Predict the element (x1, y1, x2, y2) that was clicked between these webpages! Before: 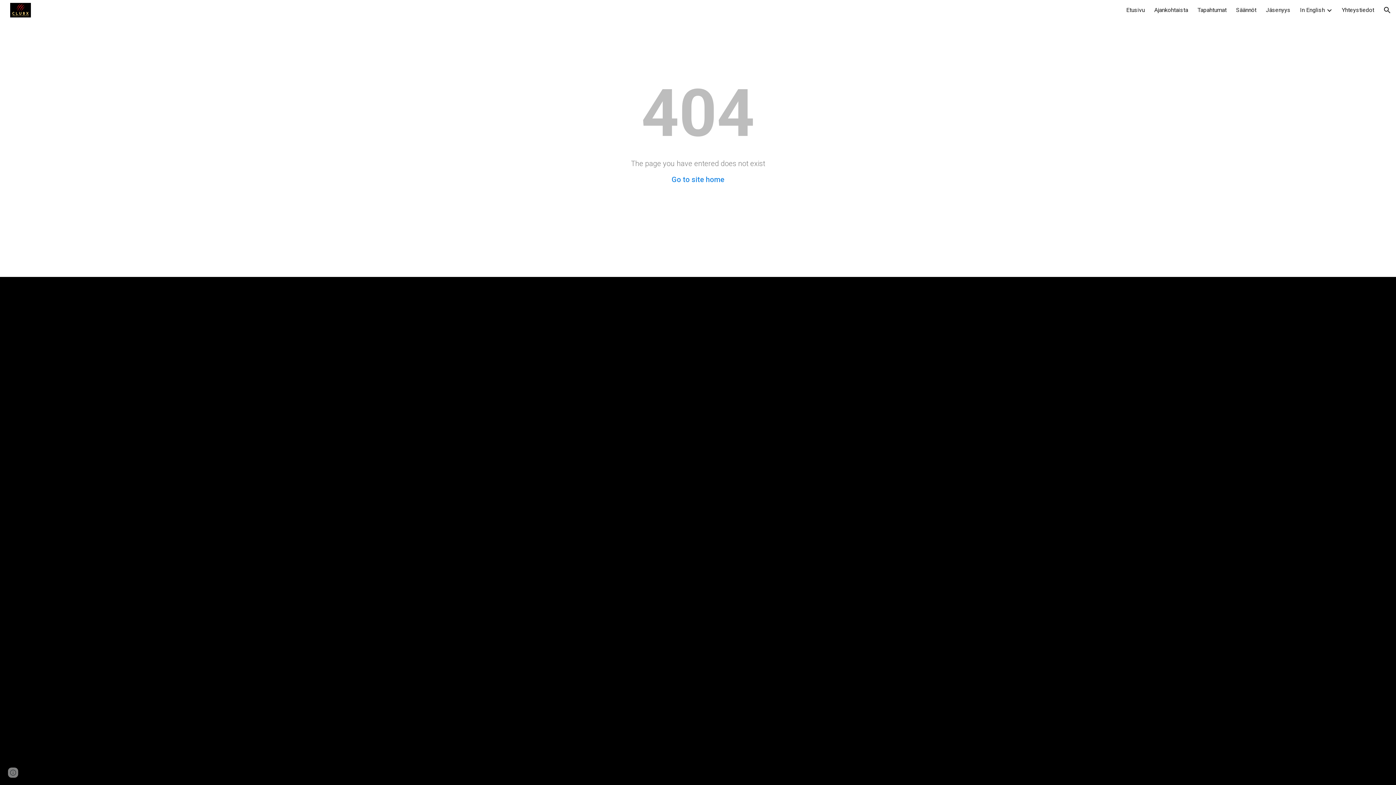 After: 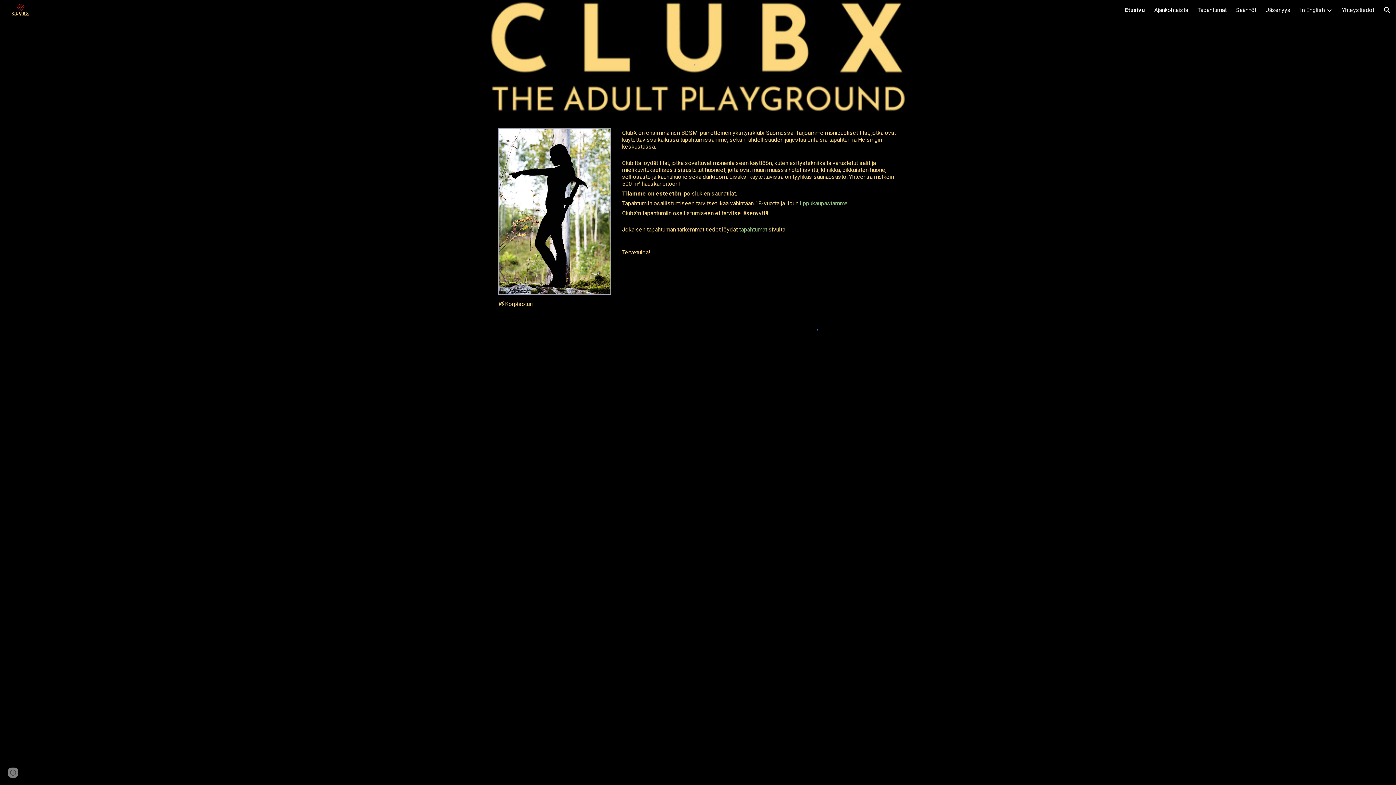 Action: label: Go to site home bbox: (671, 175, 724, 184)